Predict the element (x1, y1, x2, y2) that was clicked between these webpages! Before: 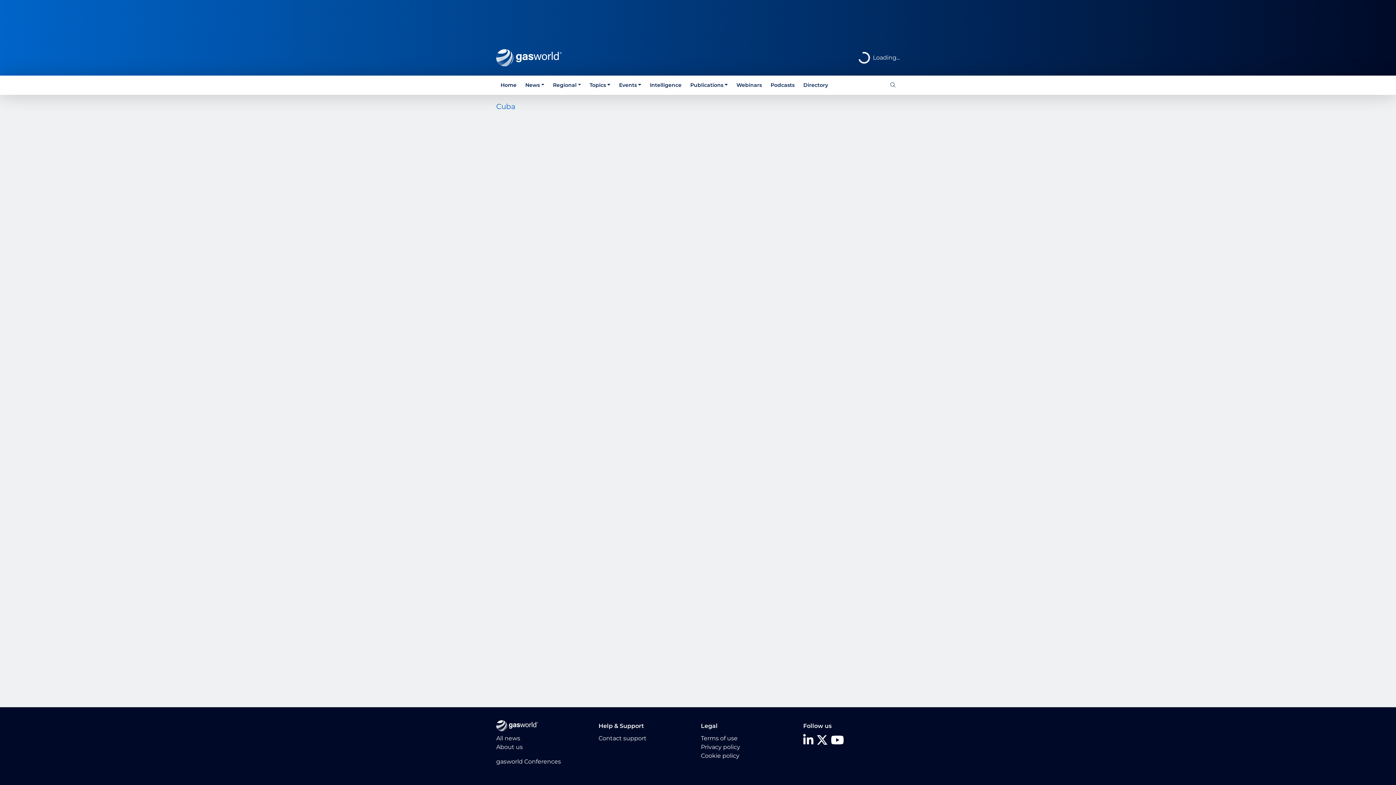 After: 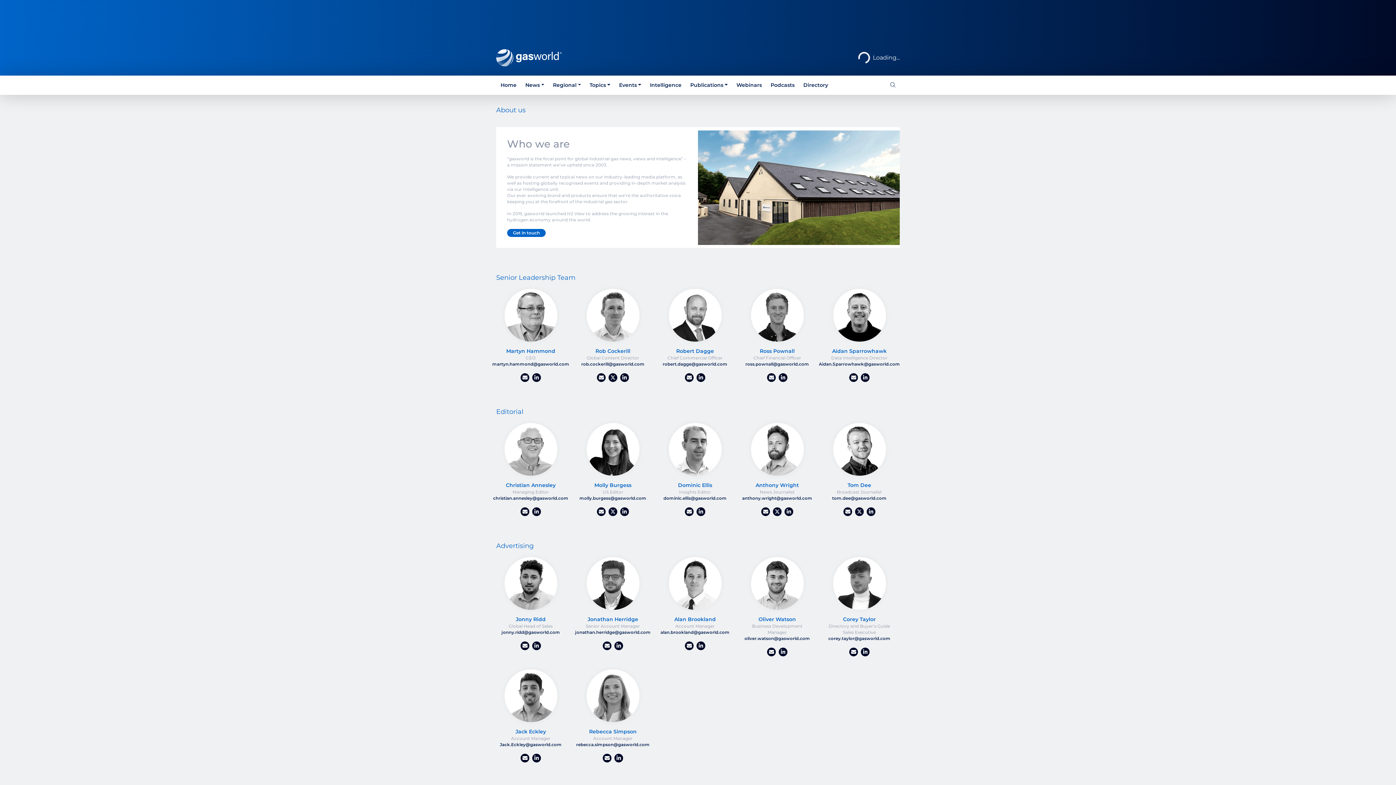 Action: label: About us bbox: (496, 744, 522, 750)